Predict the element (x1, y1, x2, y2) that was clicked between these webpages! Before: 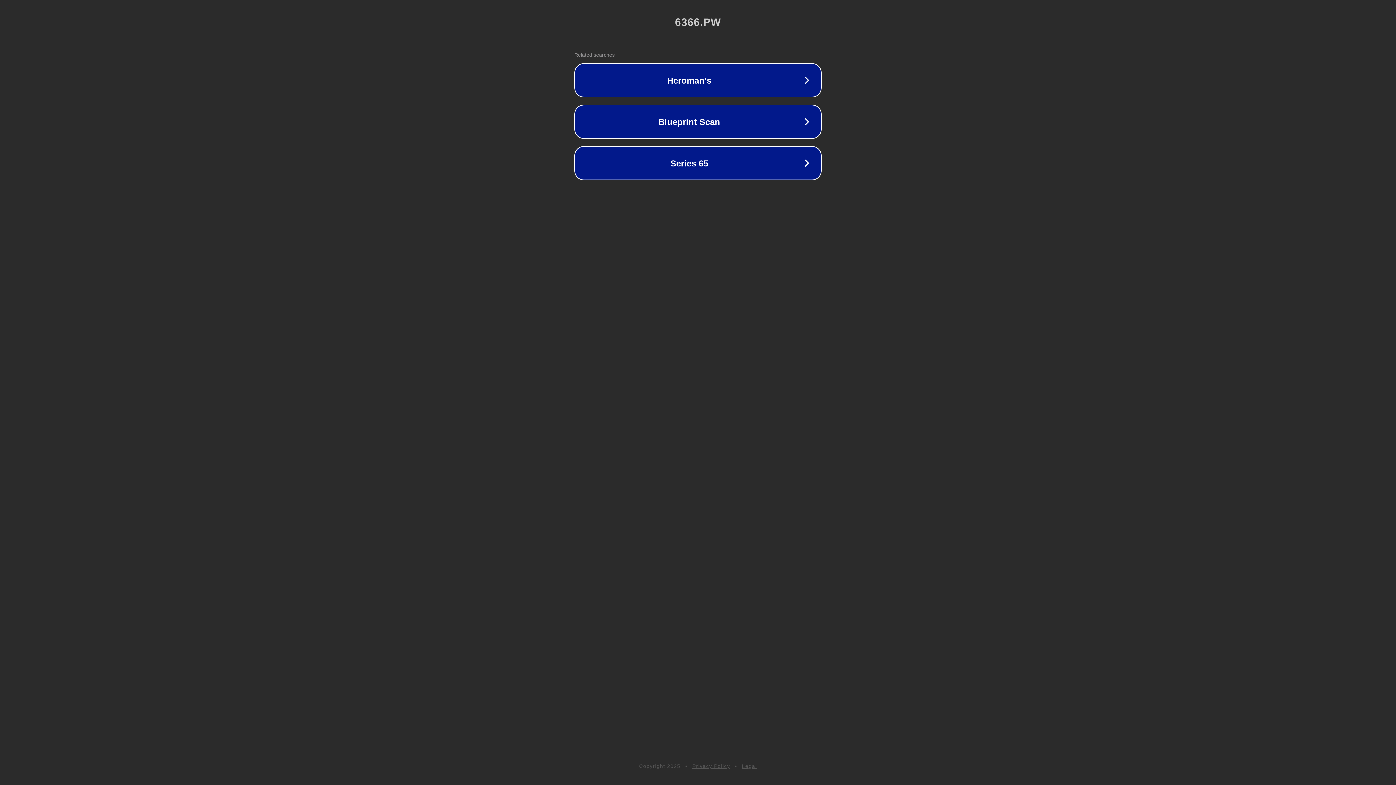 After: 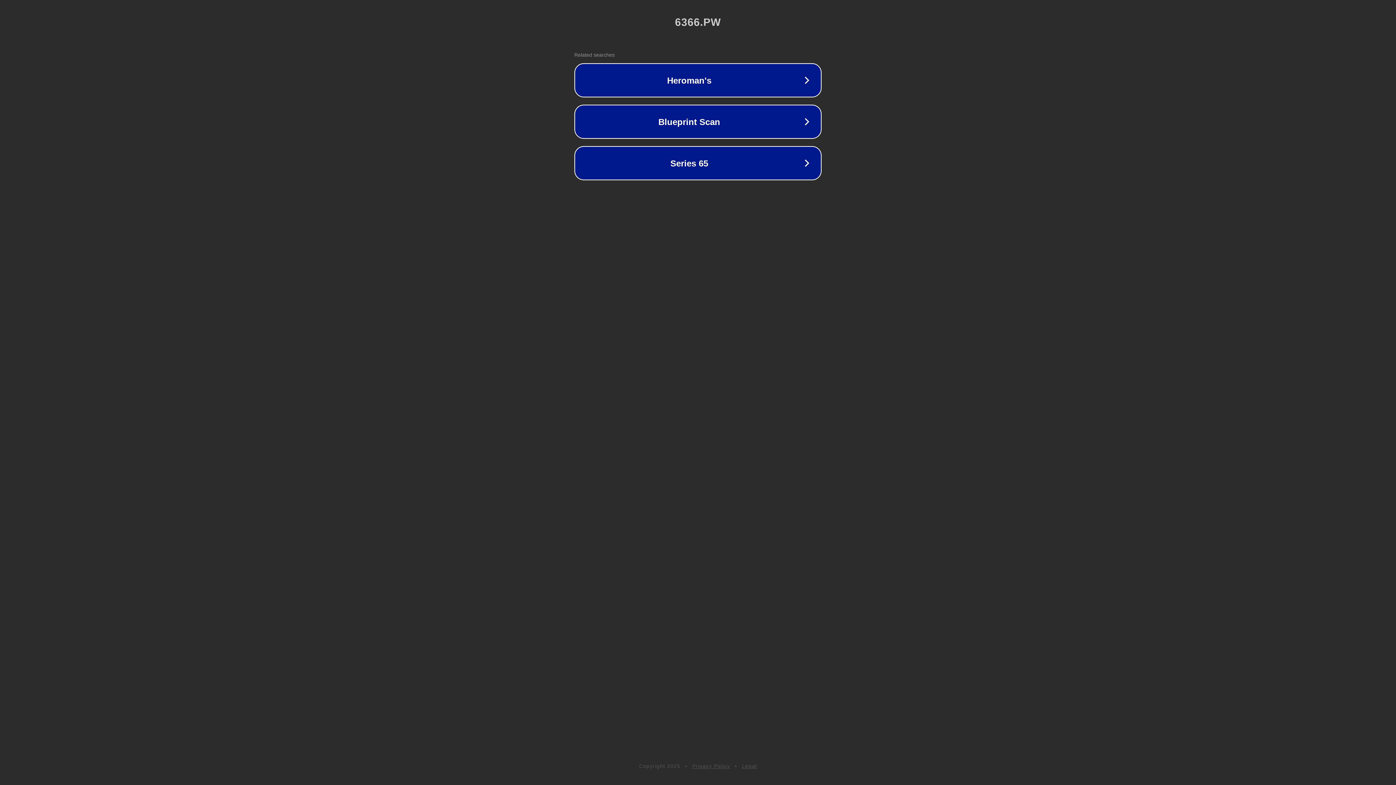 Action: label: Legal bbox: (742, 763, 757, 769)